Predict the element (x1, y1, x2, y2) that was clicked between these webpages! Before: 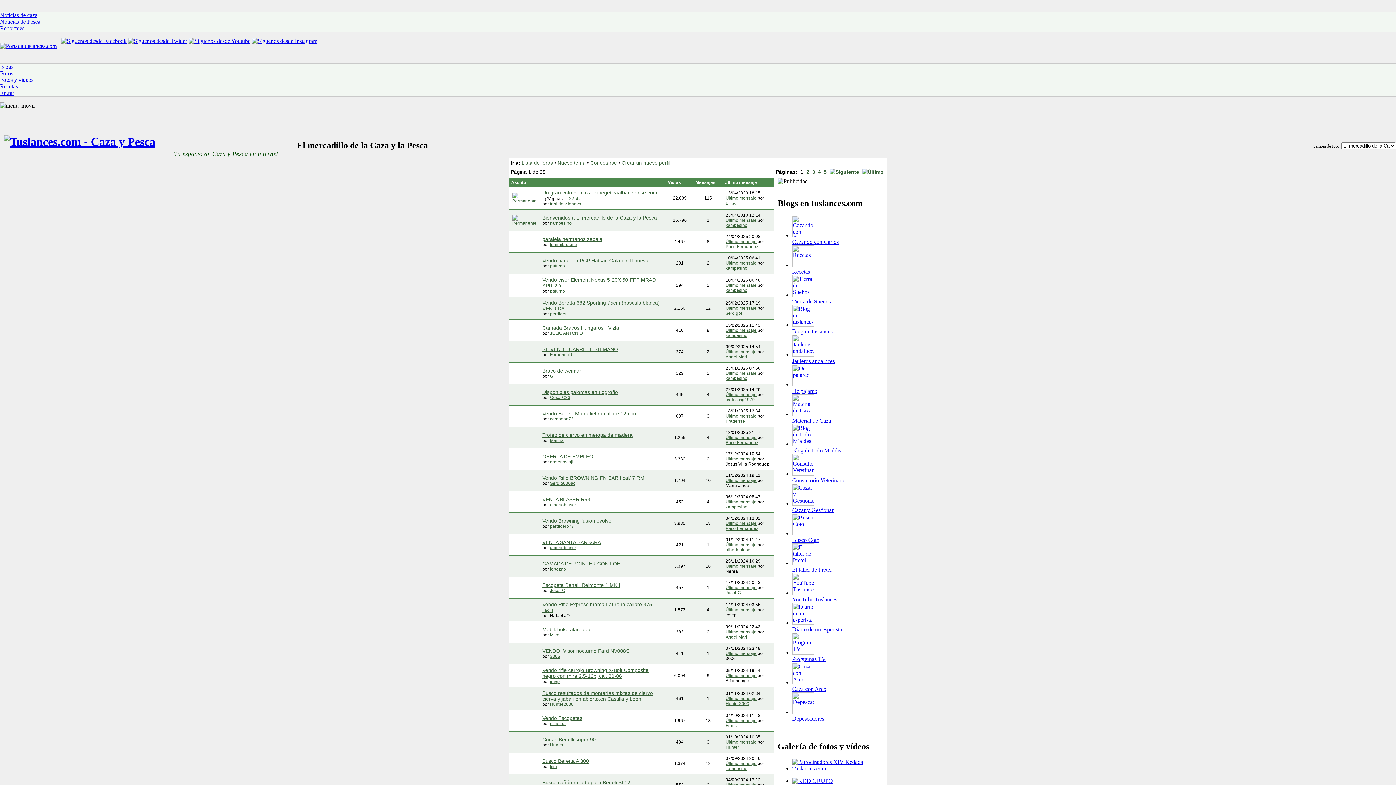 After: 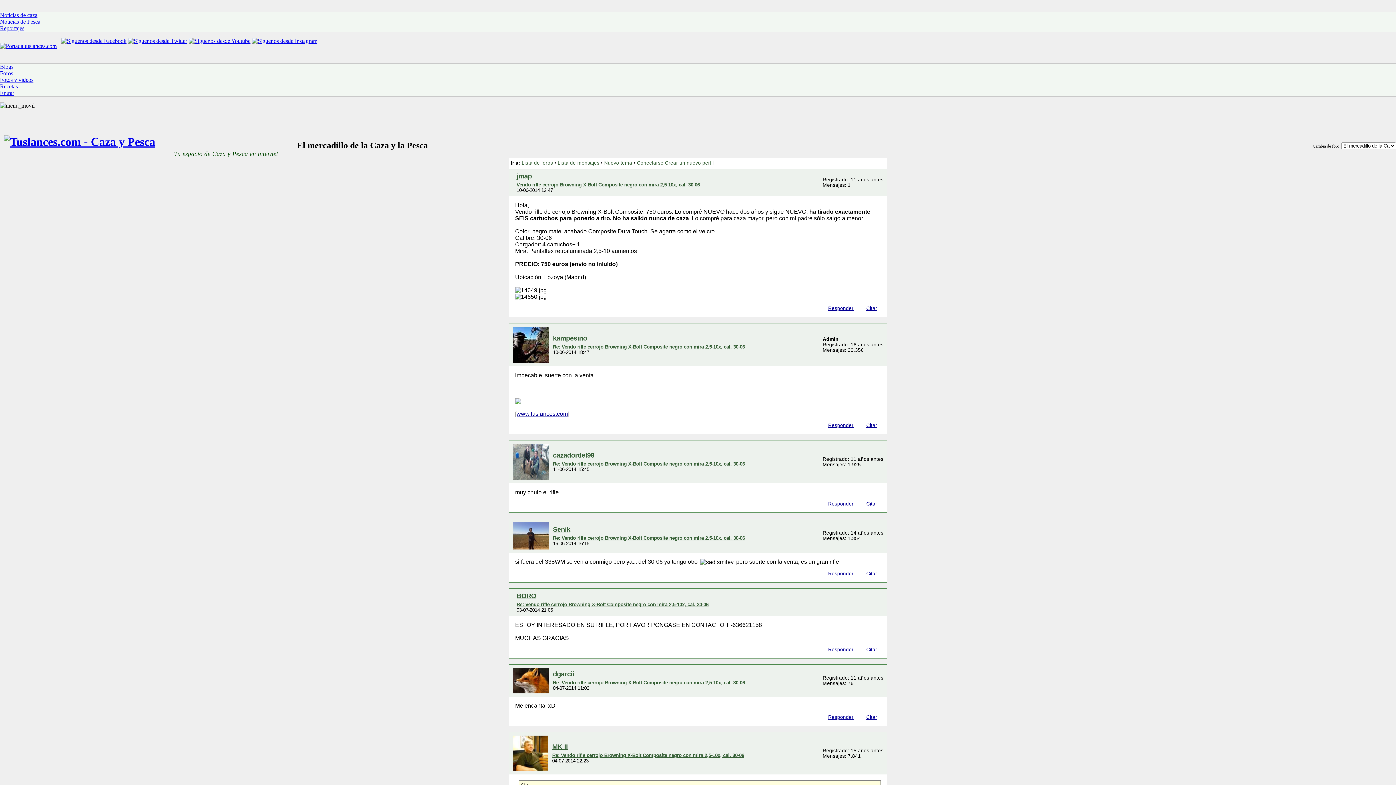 Action: bbox: (542, 667, 648, 679) label: Vendo rifle cerrojo Browning X-Bolt Composite negro con mira 2,5-10x, cal. 30-06